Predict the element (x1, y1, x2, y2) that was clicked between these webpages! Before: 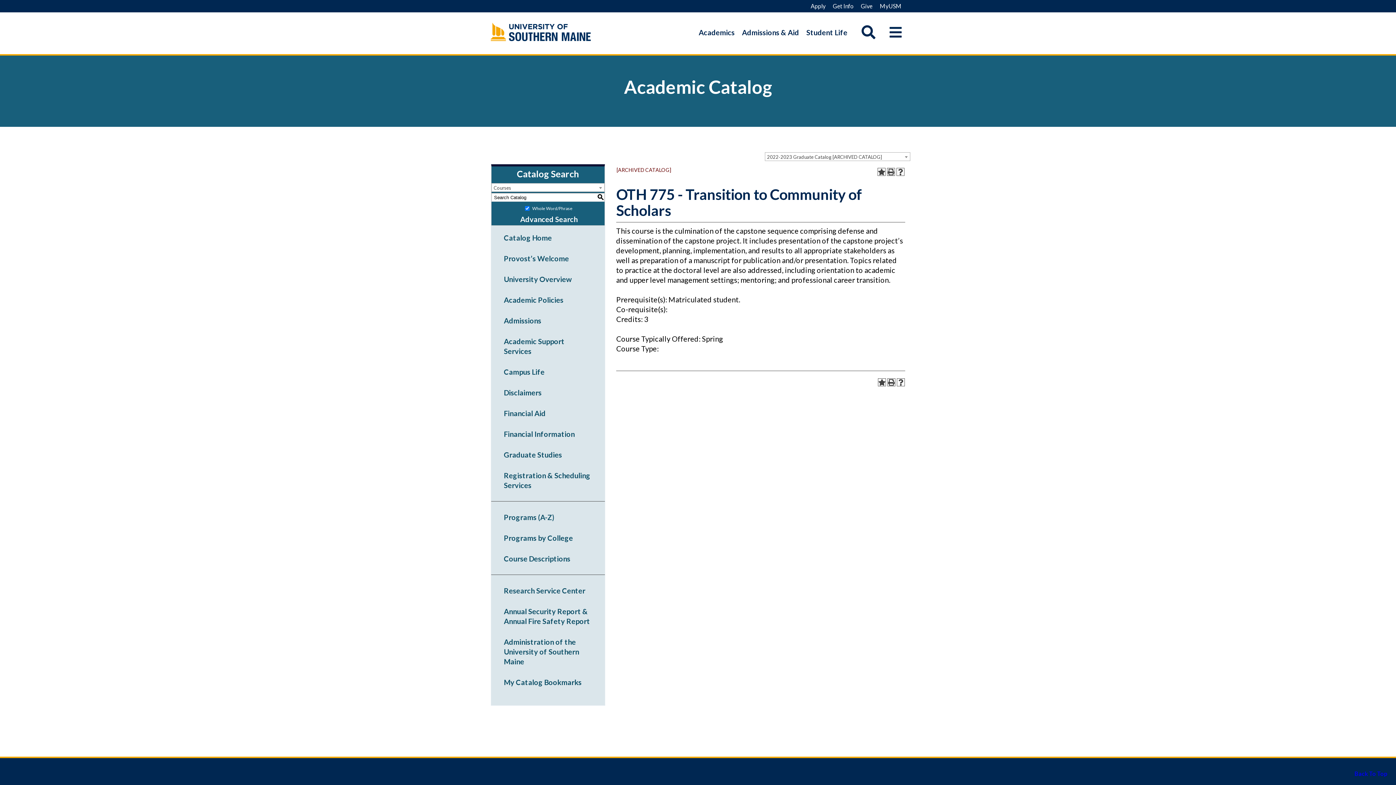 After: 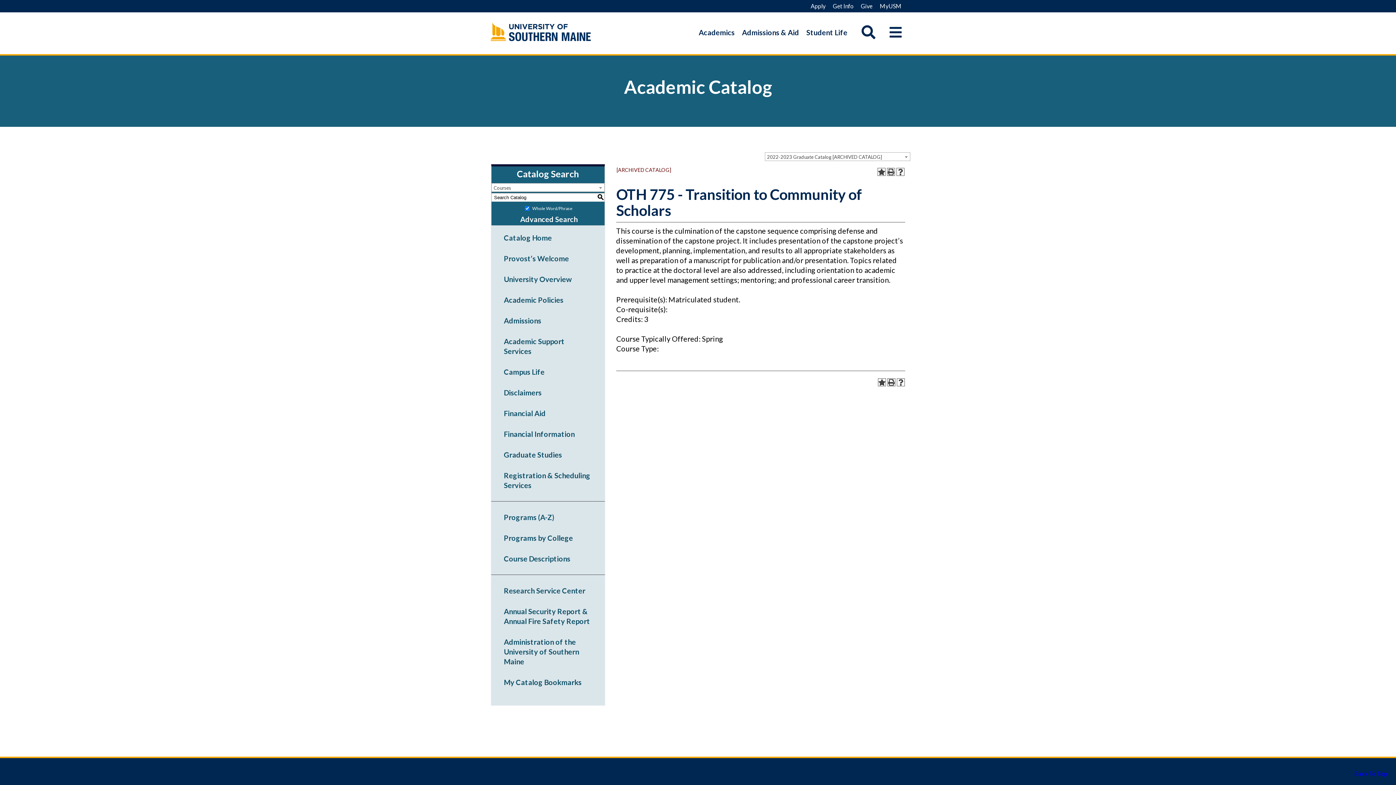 Action: bbox: (1353, 770, 1389, 778) label: Back To Top